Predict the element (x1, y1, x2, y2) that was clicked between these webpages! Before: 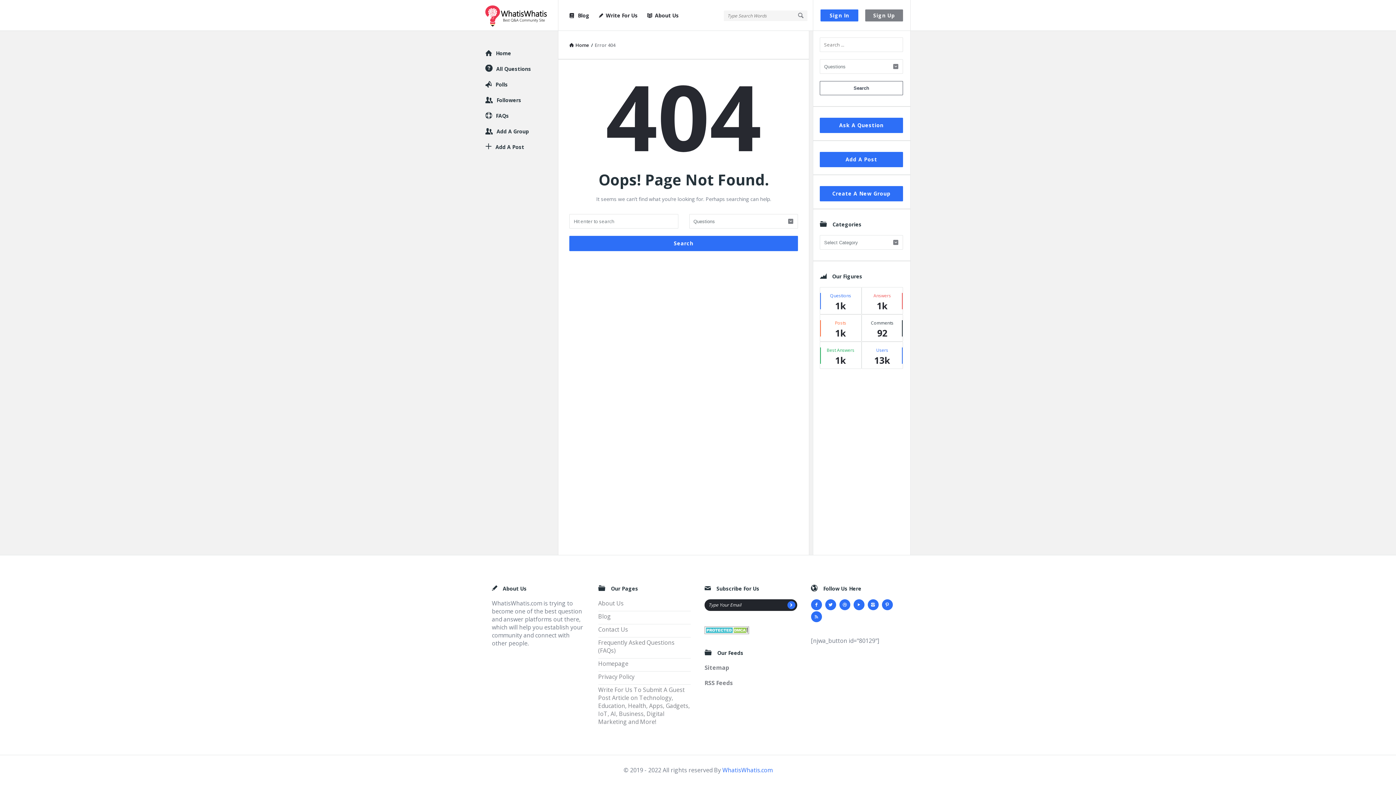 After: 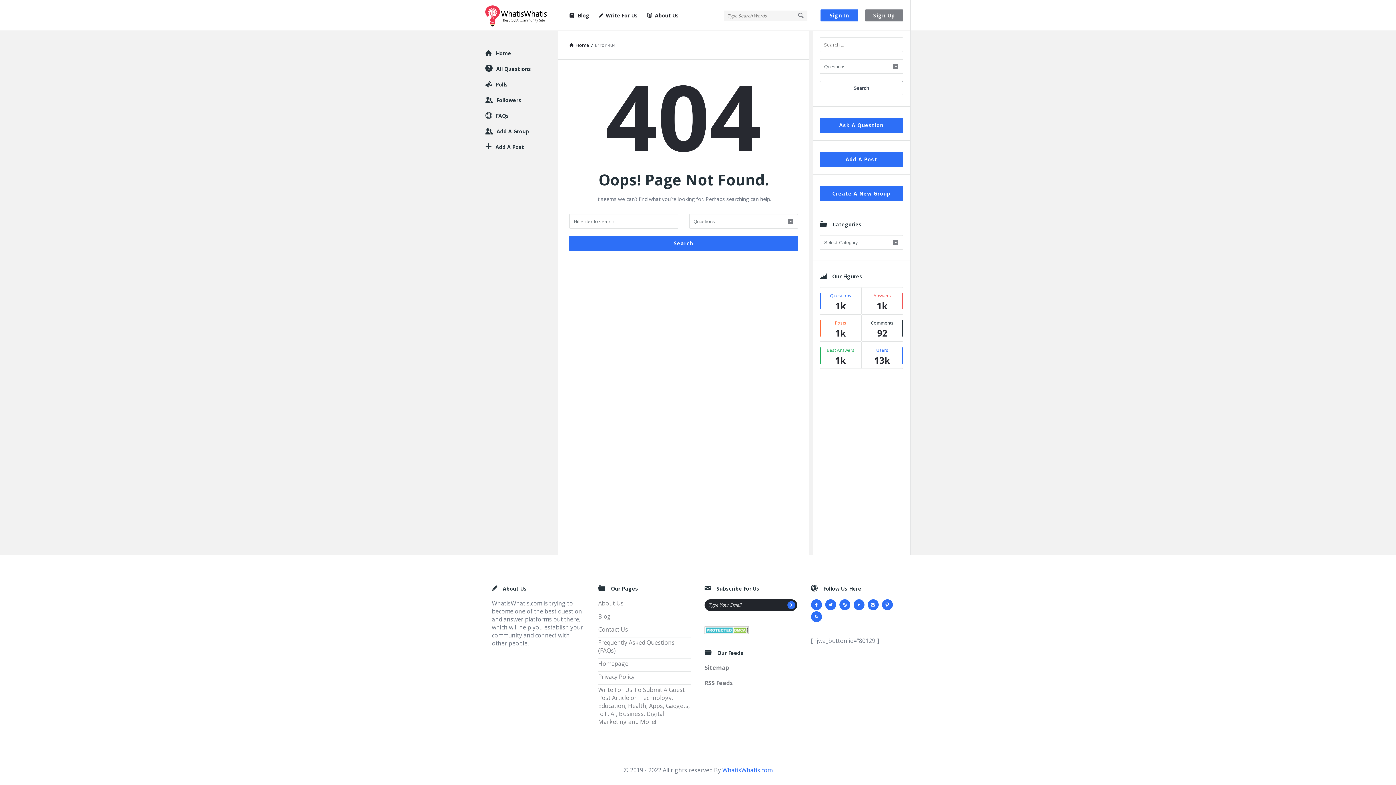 Action: bbox: (704, 625, 749, 633)